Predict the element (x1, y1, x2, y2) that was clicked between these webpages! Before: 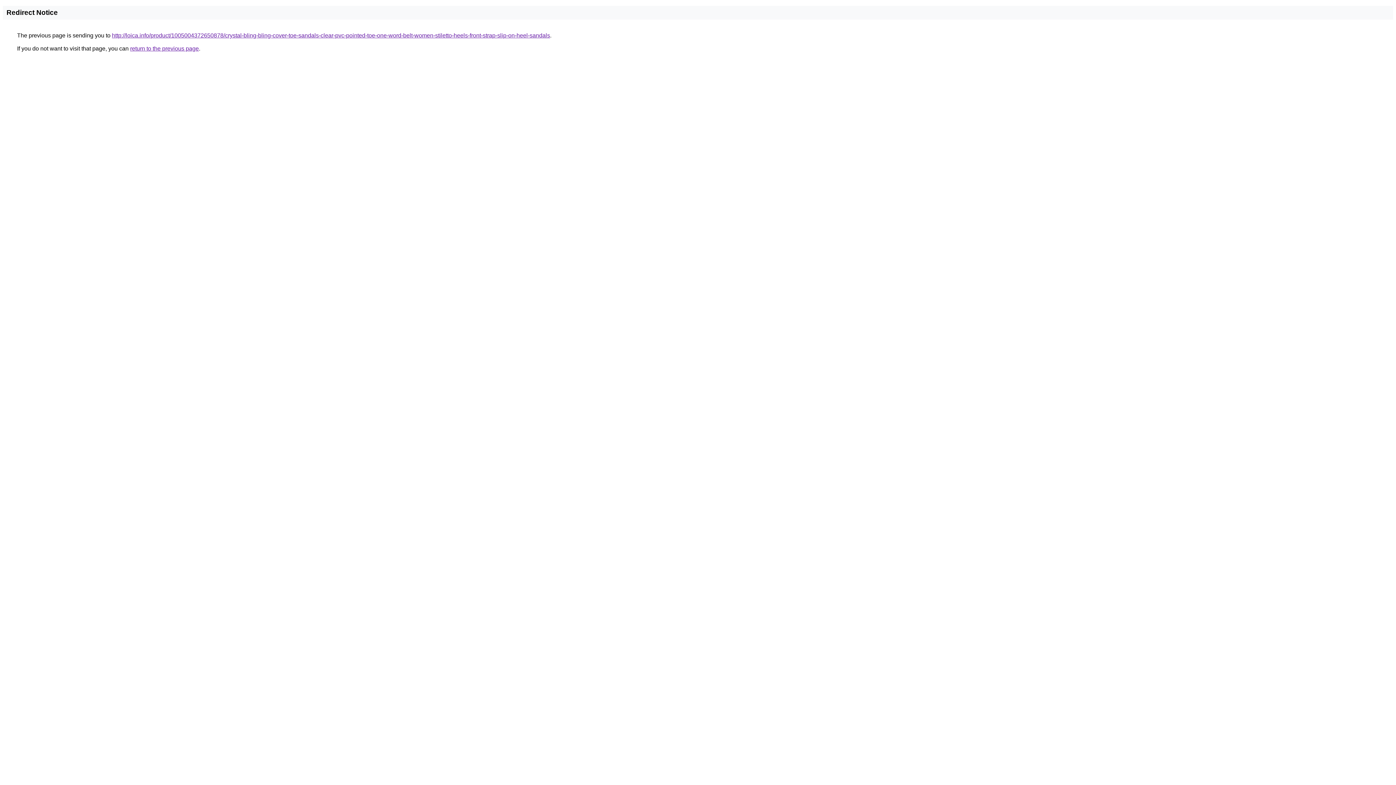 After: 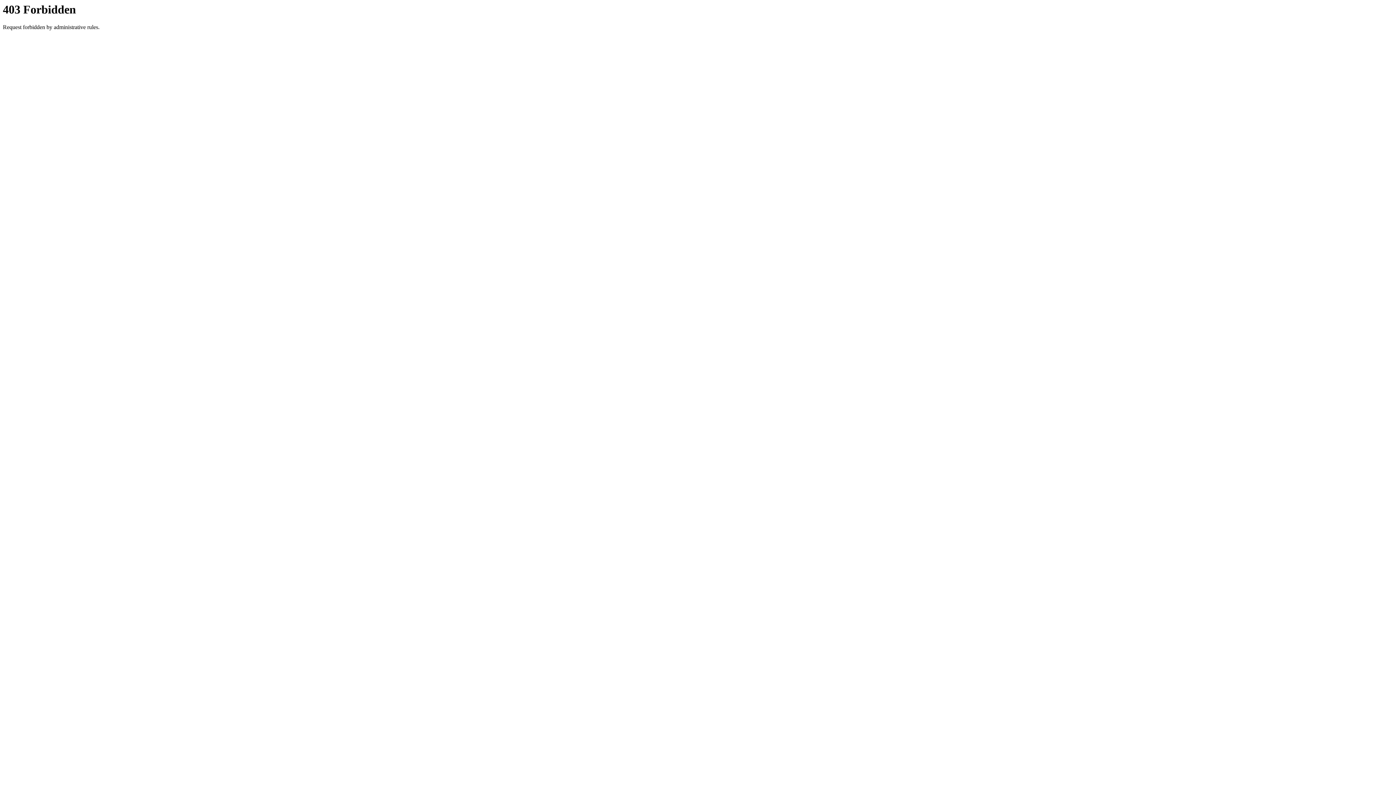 Action: label: http://loica.info/product/1005004372650878/crystal-bling-bling-cover-toe-sandals-clear-pvc-pointed-toe-one-word-belt-women-stiletto-heels-front-strap-slip-on-heel-sandals bbox: (112, 32, 550, 38)